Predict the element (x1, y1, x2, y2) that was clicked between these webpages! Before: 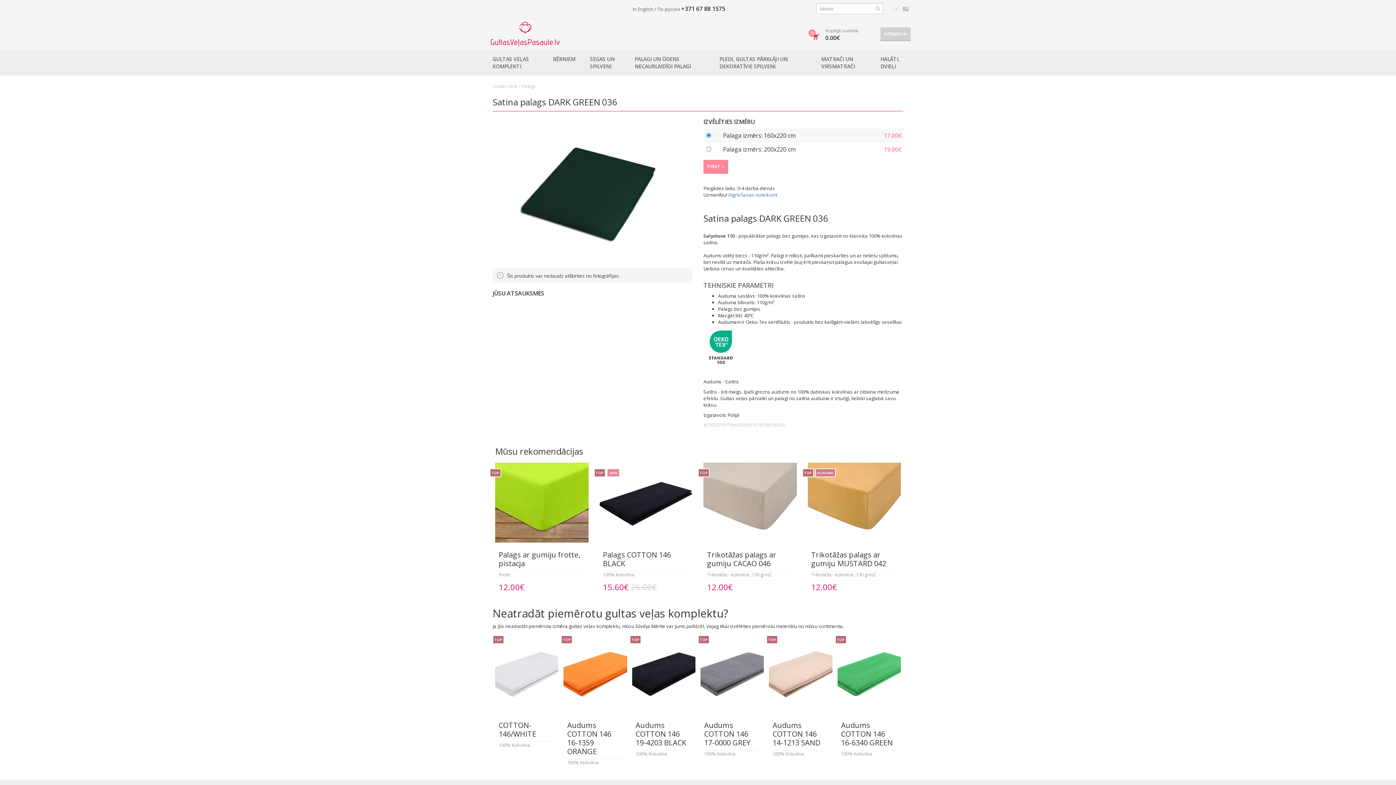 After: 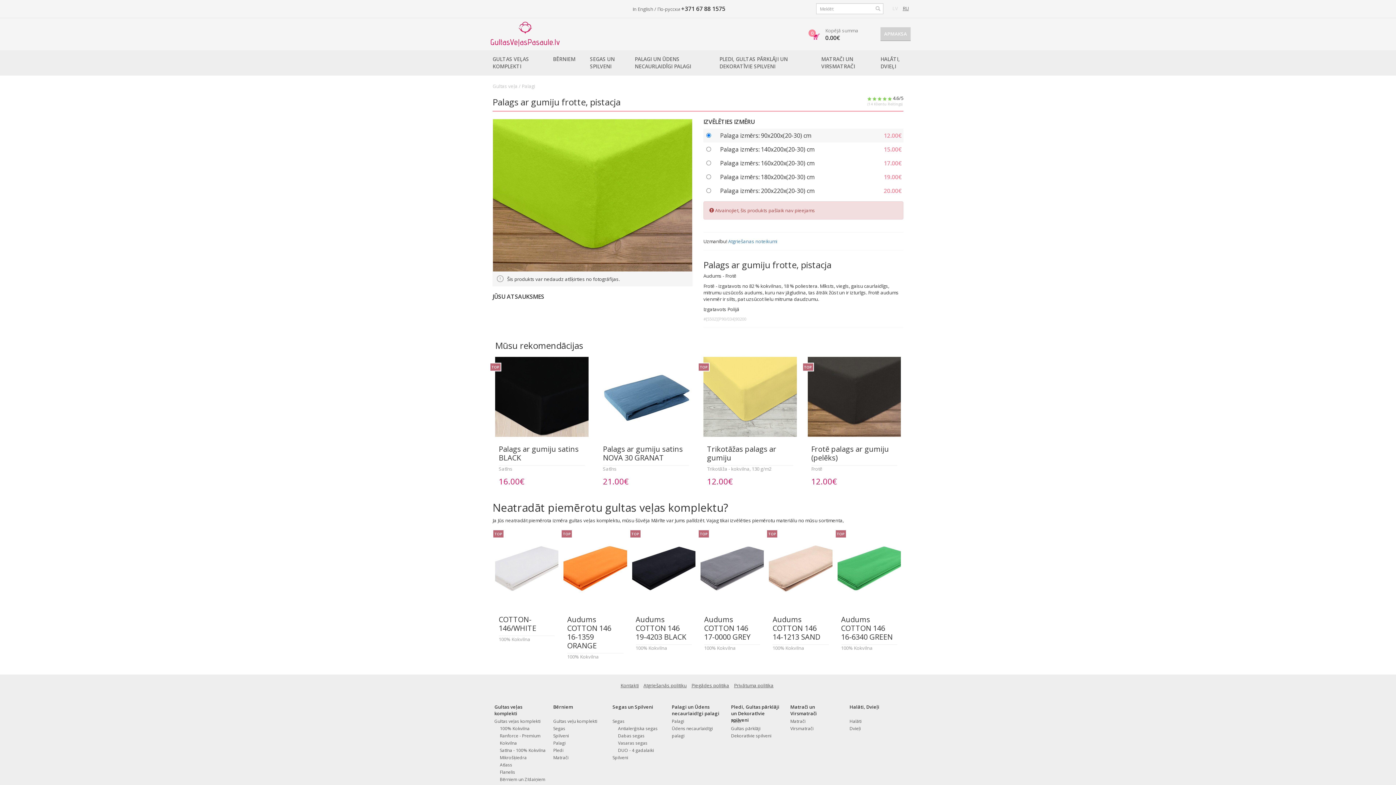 Action: label: Palags ar gumiju frotte, pistacja bbox: (498, 550, 580, 568)